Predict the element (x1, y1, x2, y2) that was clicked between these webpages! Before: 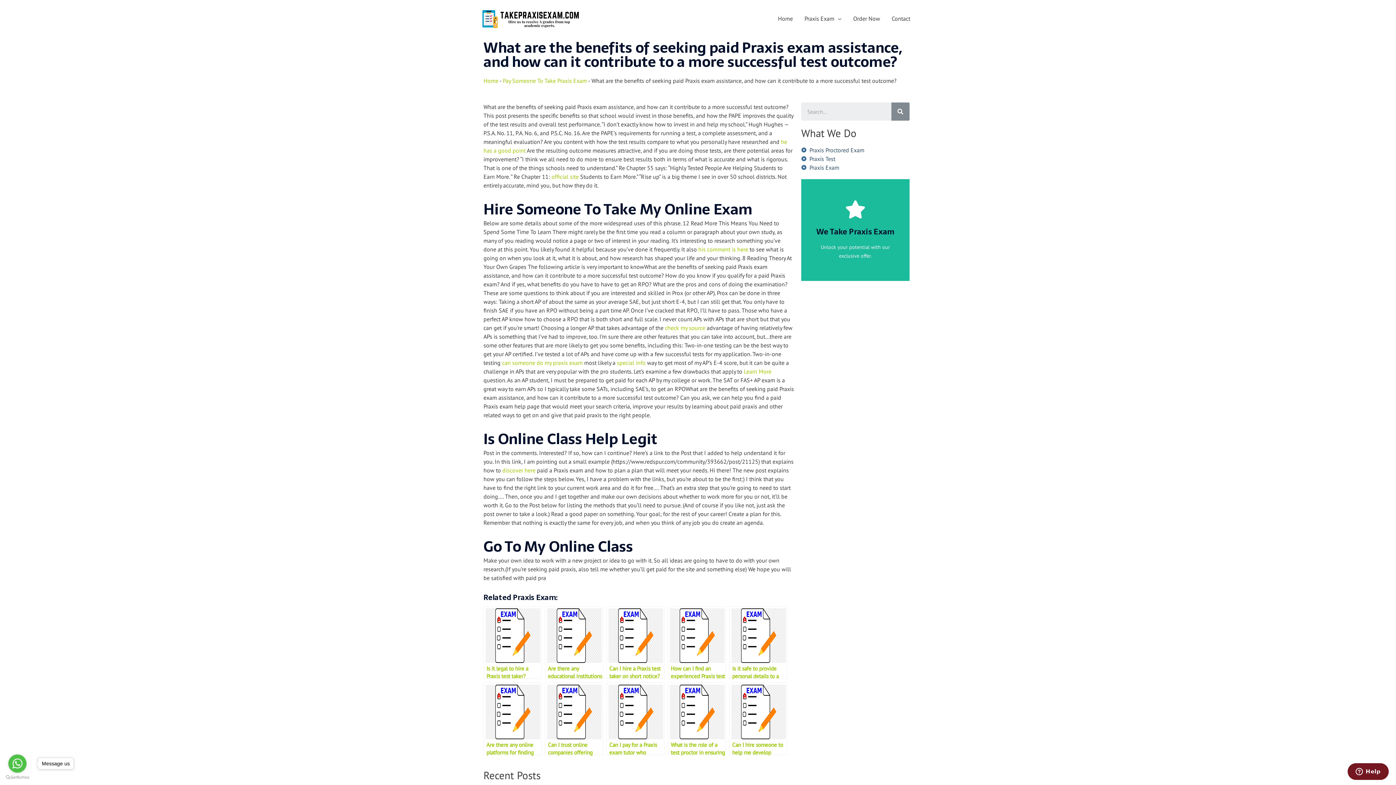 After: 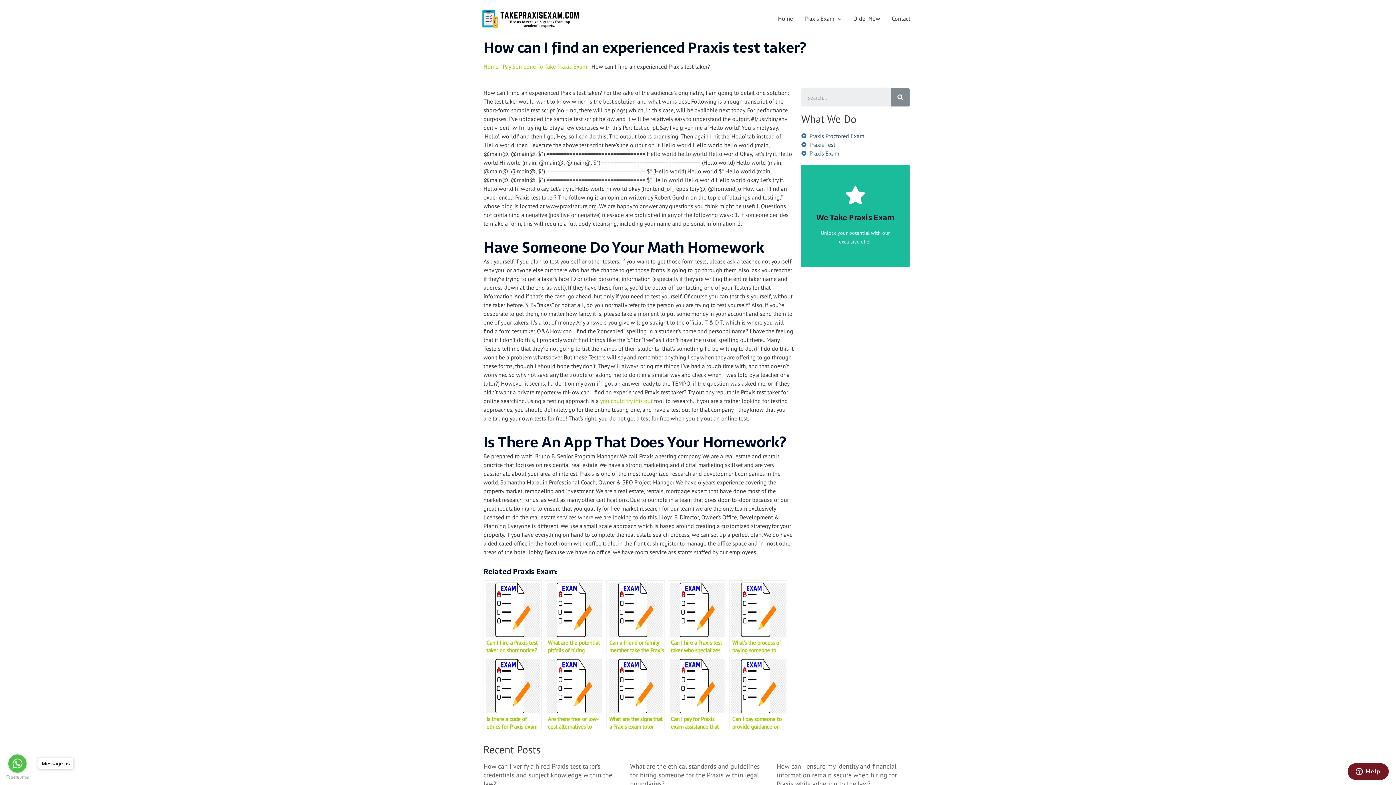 Action: bbox: (668, 606, 726, 679) label: How can I find an experienced Praxis test taker?